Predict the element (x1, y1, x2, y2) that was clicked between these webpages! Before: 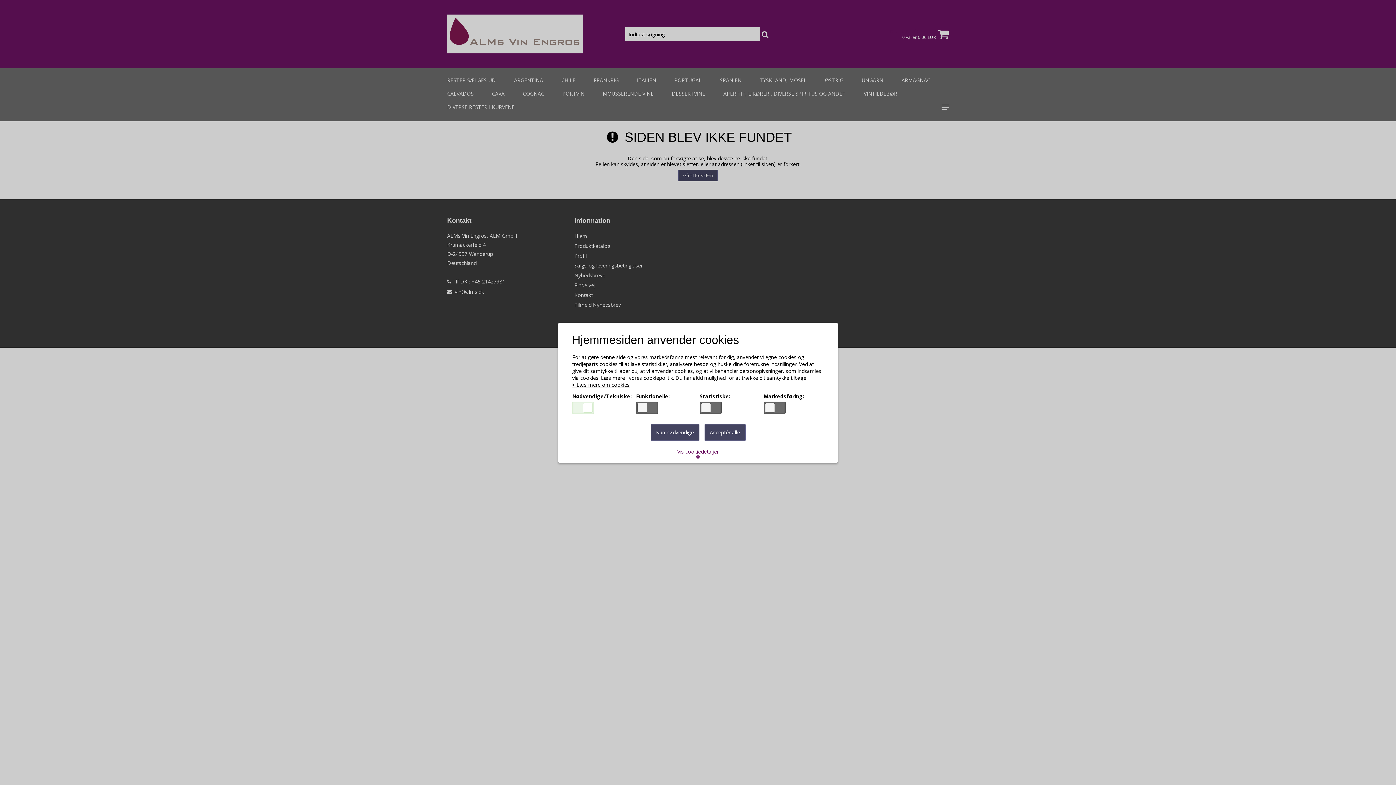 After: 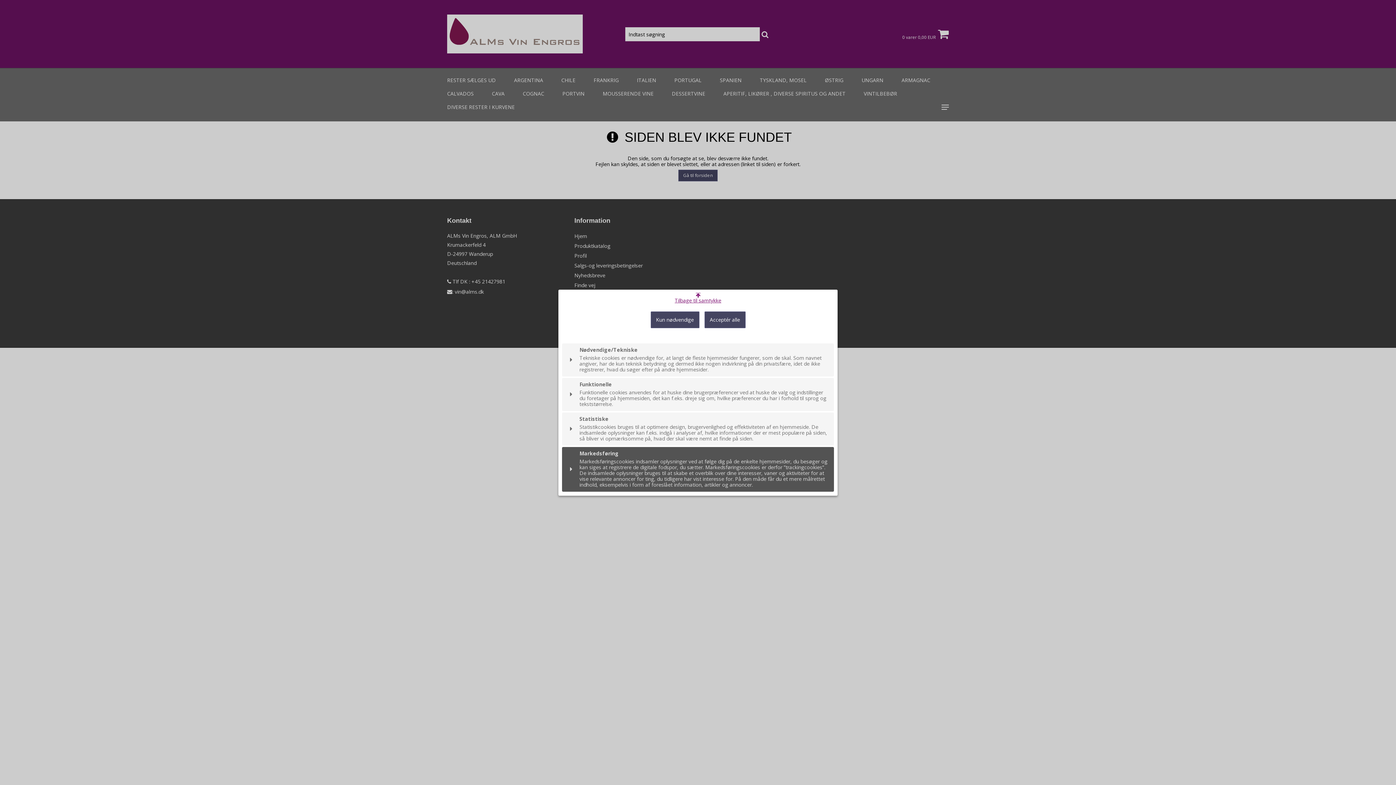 Action: label: Vis cookiedetaljer bbox: (672, 446, 724, 462)